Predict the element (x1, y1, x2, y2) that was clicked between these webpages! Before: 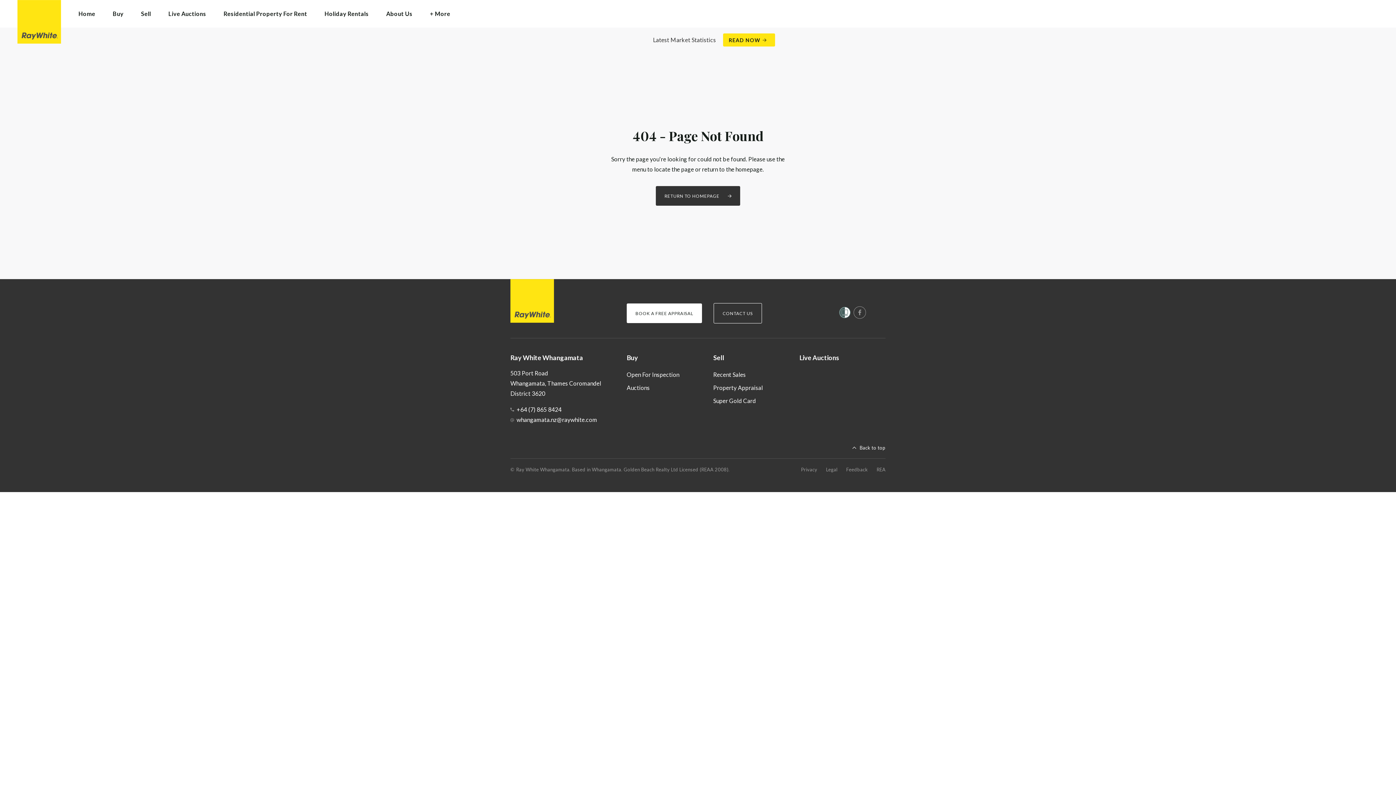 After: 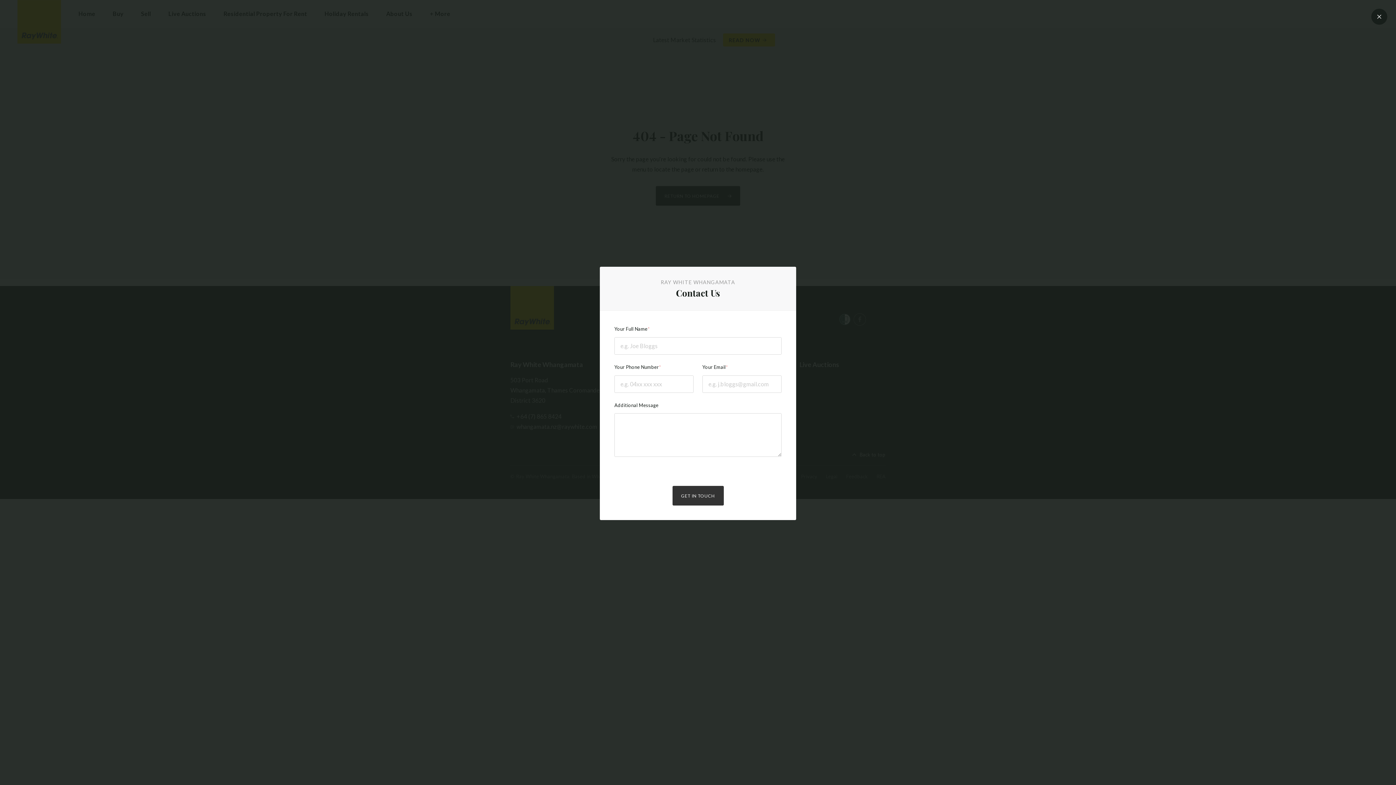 Action: bbox: (510, 414, 597, 425) label: whangamata.nz@raywhite.com